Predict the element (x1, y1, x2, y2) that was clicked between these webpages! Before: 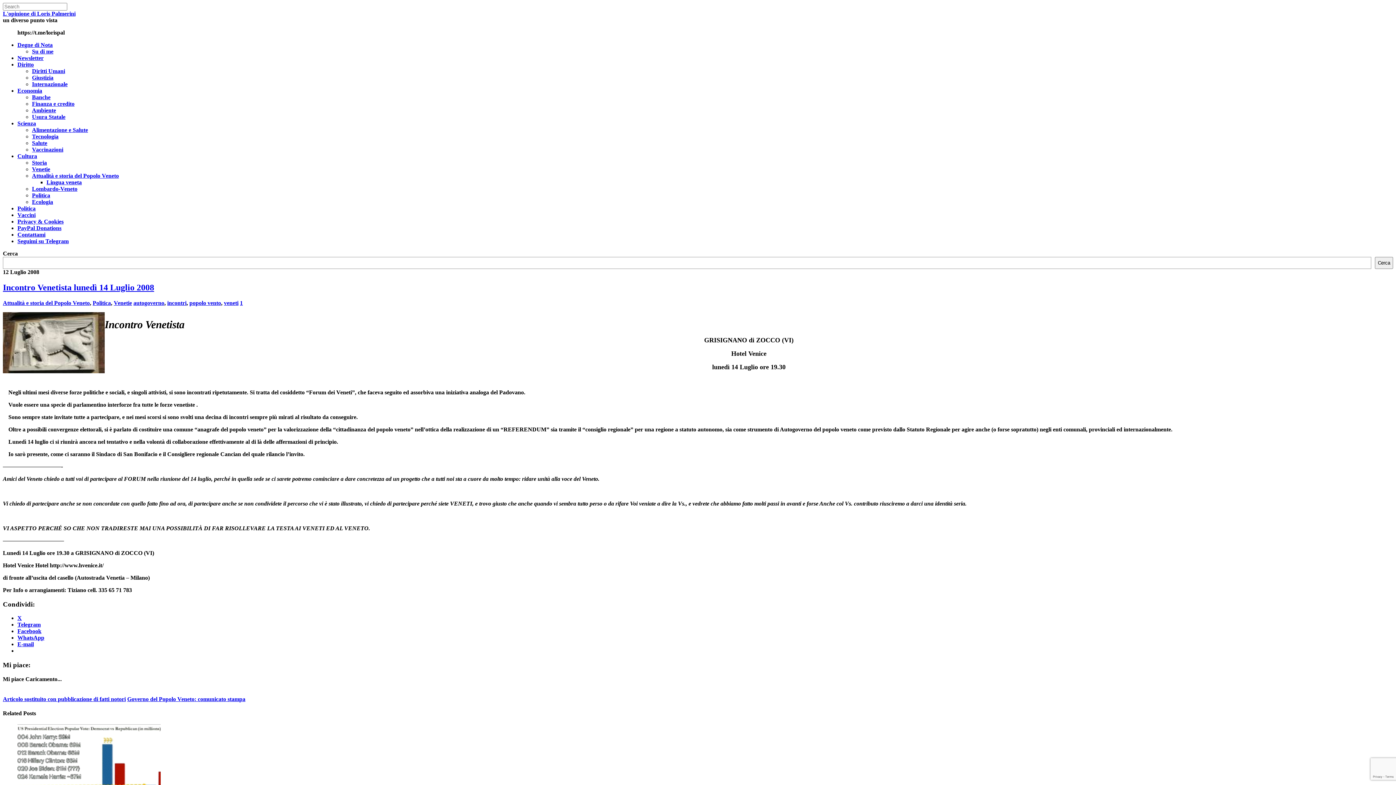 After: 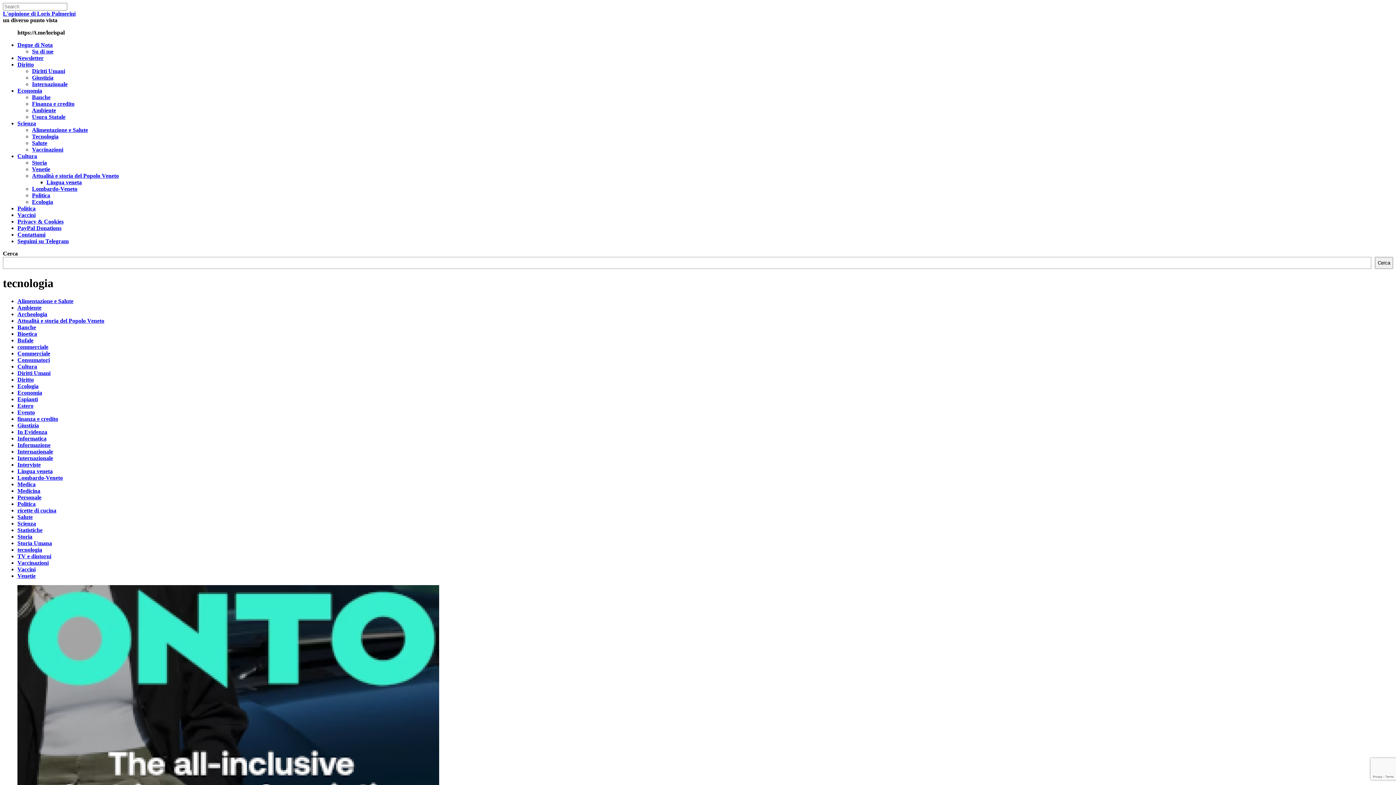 Action: label: Tecnologia bbox: (32, 133, 58, 139)